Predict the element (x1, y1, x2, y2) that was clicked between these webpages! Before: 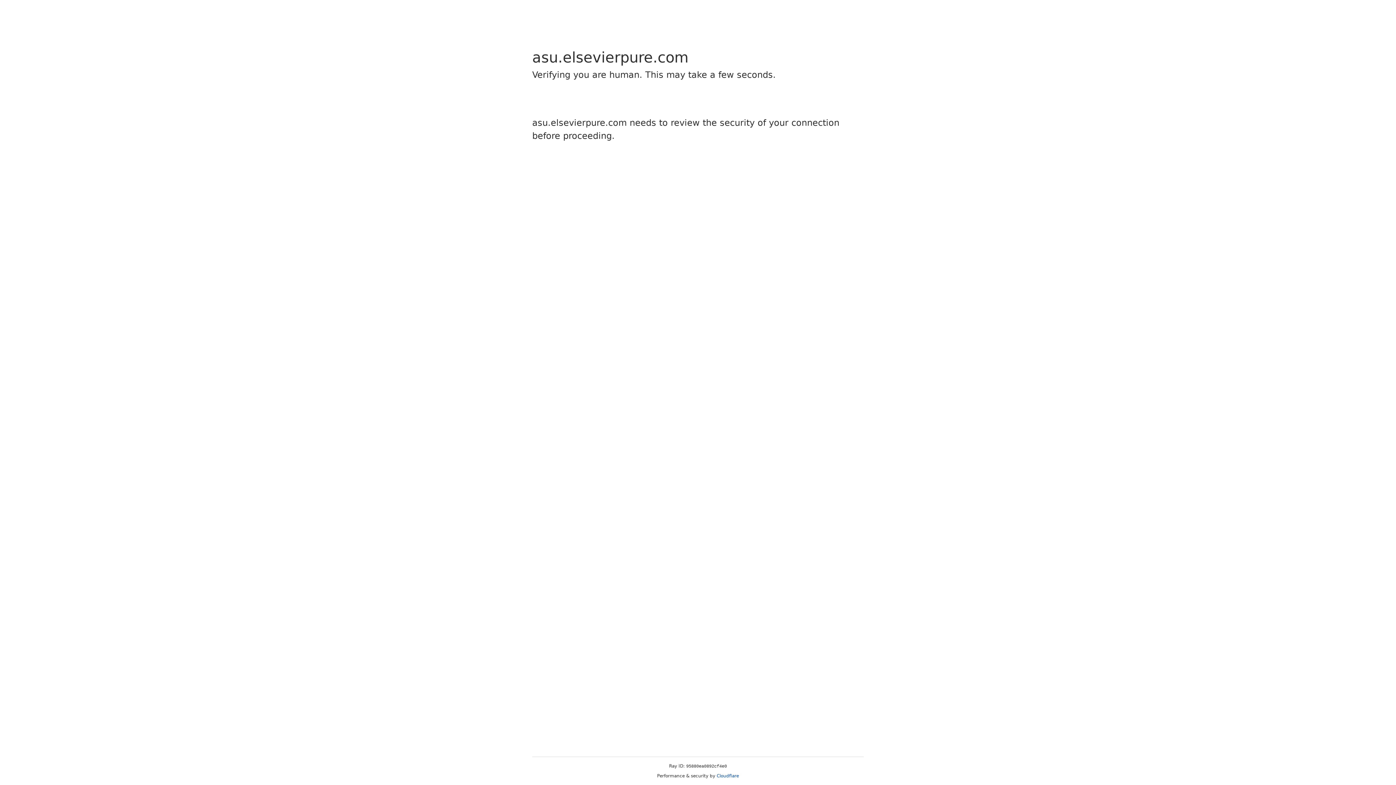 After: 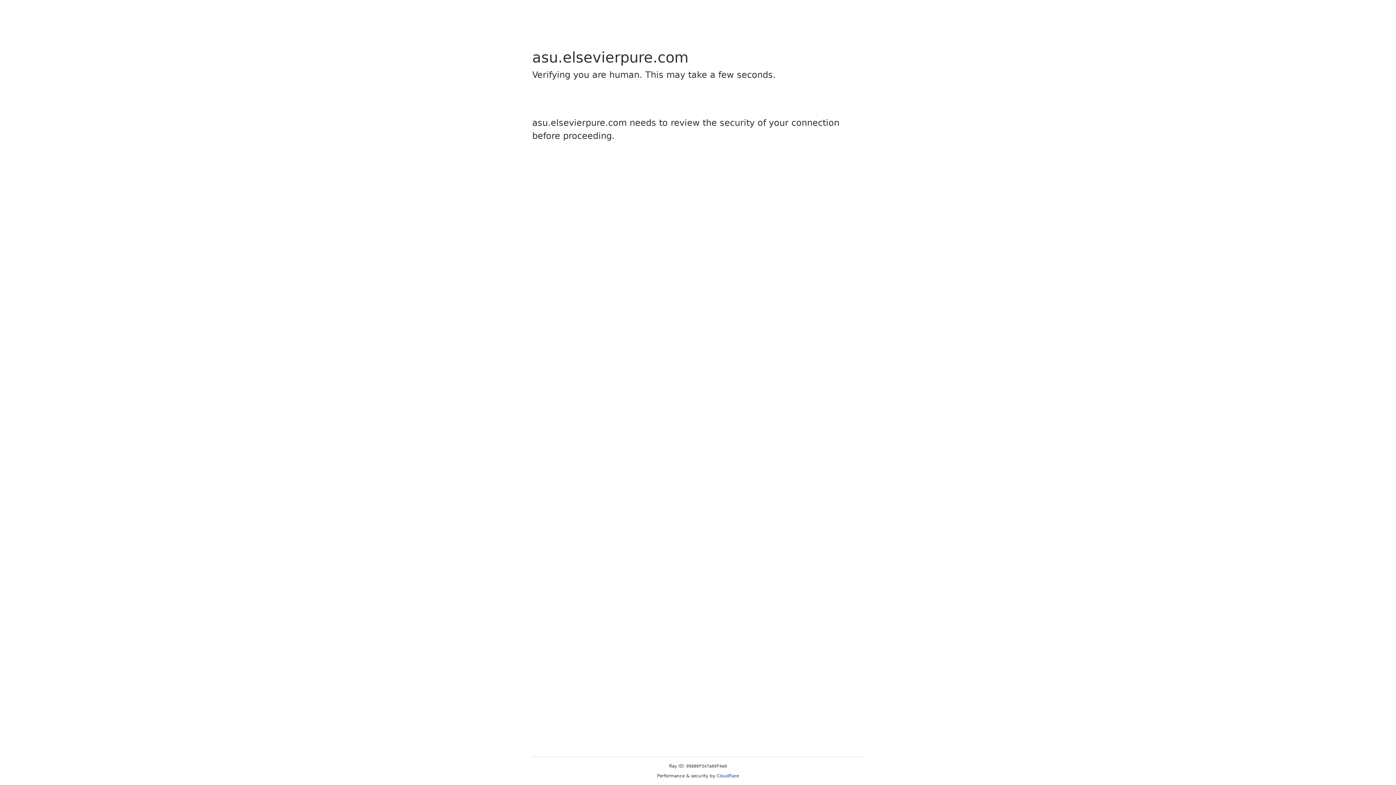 Action: bbox: (716, 773, 739, 778) label: Cloudflare